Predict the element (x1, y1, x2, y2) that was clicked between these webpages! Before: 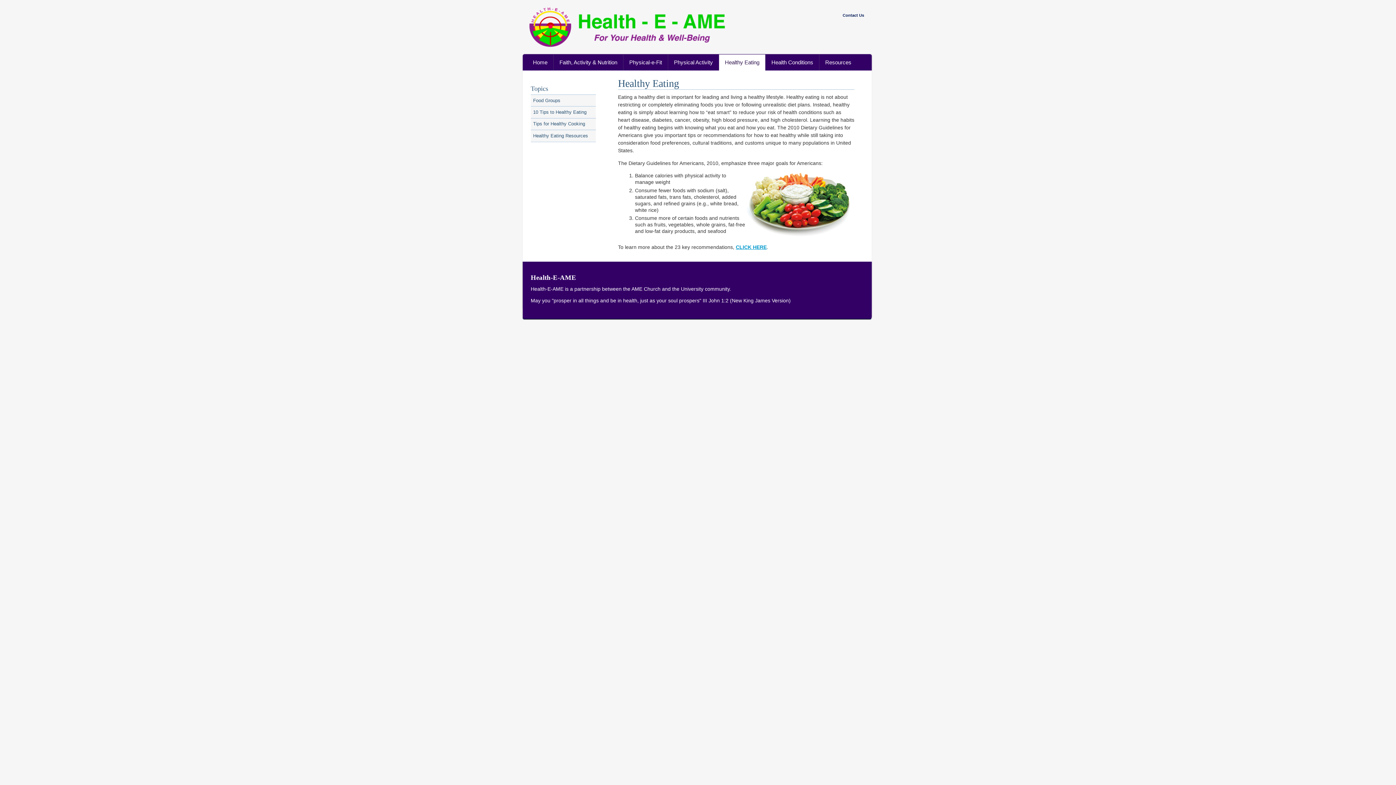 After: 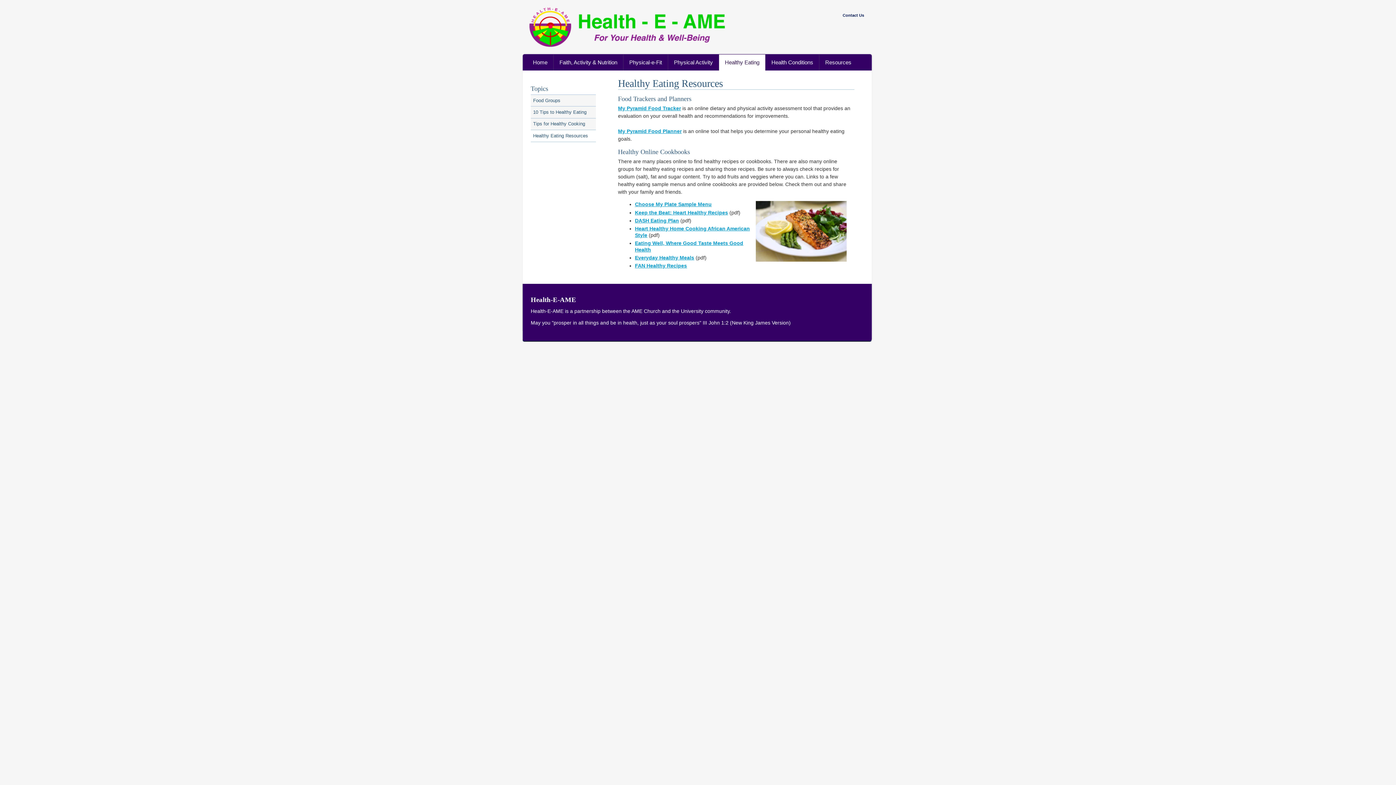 Action: bbox: (530, 129, 596, 141) label: Healthy Eating Resources